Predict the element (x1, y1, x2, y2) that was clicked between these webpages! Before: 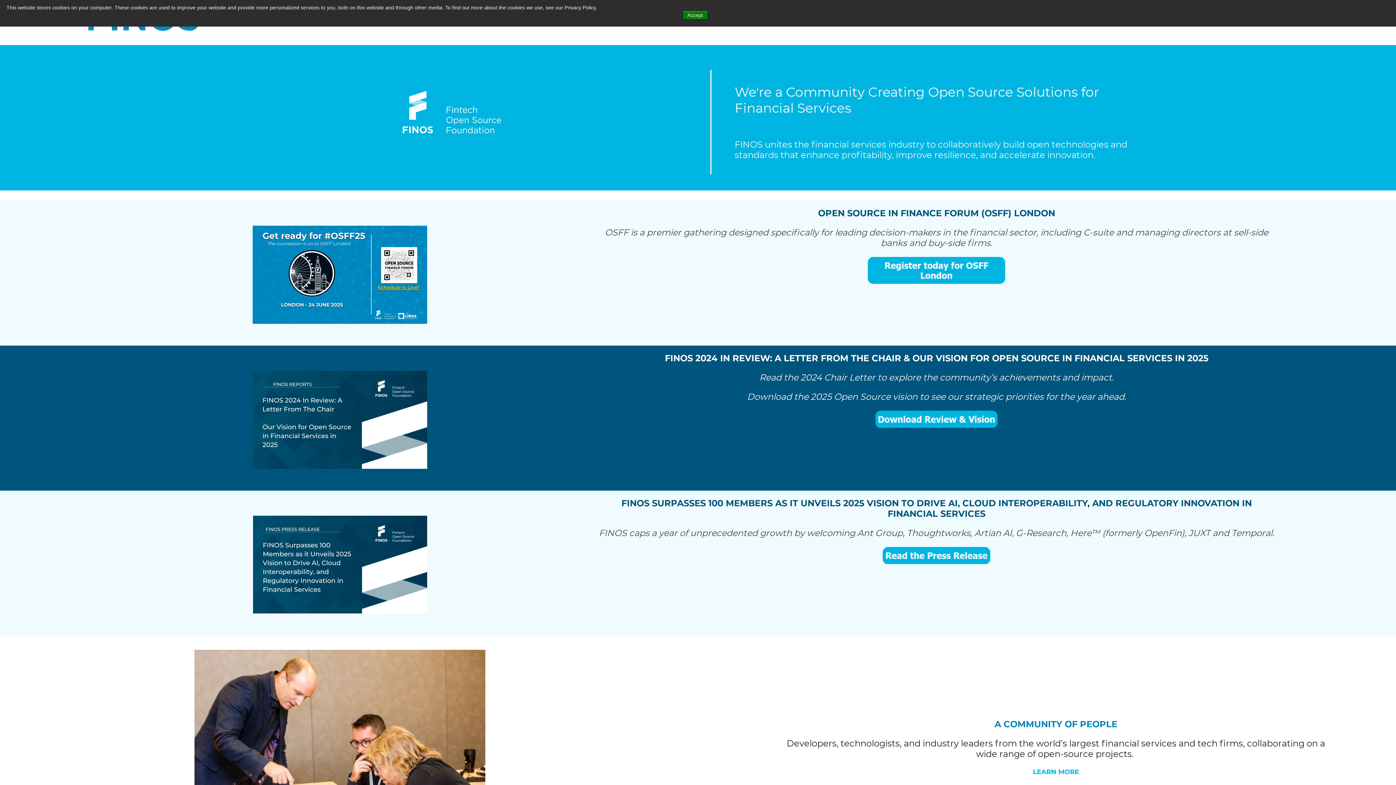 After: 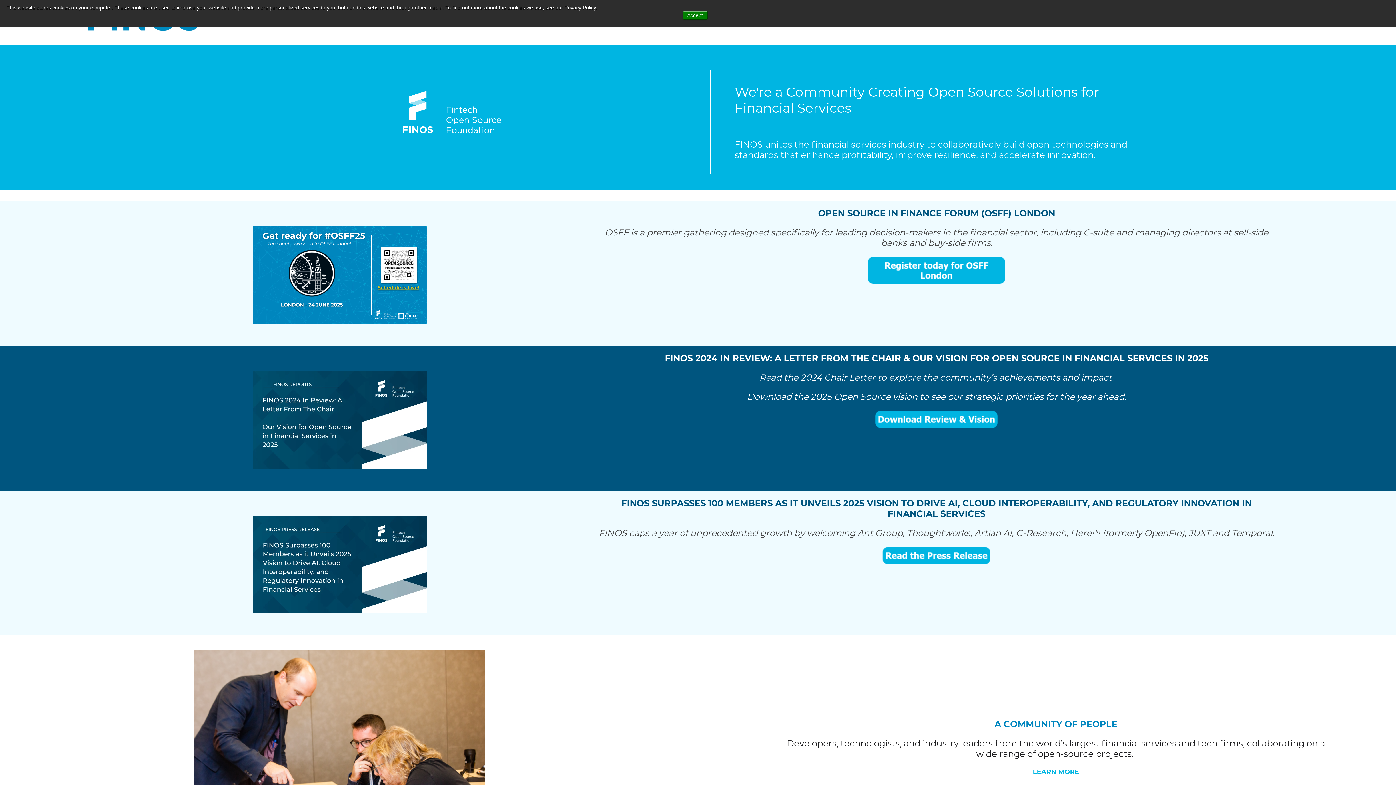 Action: label: OPEN SOURCE IN FINANCE FORUM (OSFF) LONDON bbox: (818, 207, 1055, 218)